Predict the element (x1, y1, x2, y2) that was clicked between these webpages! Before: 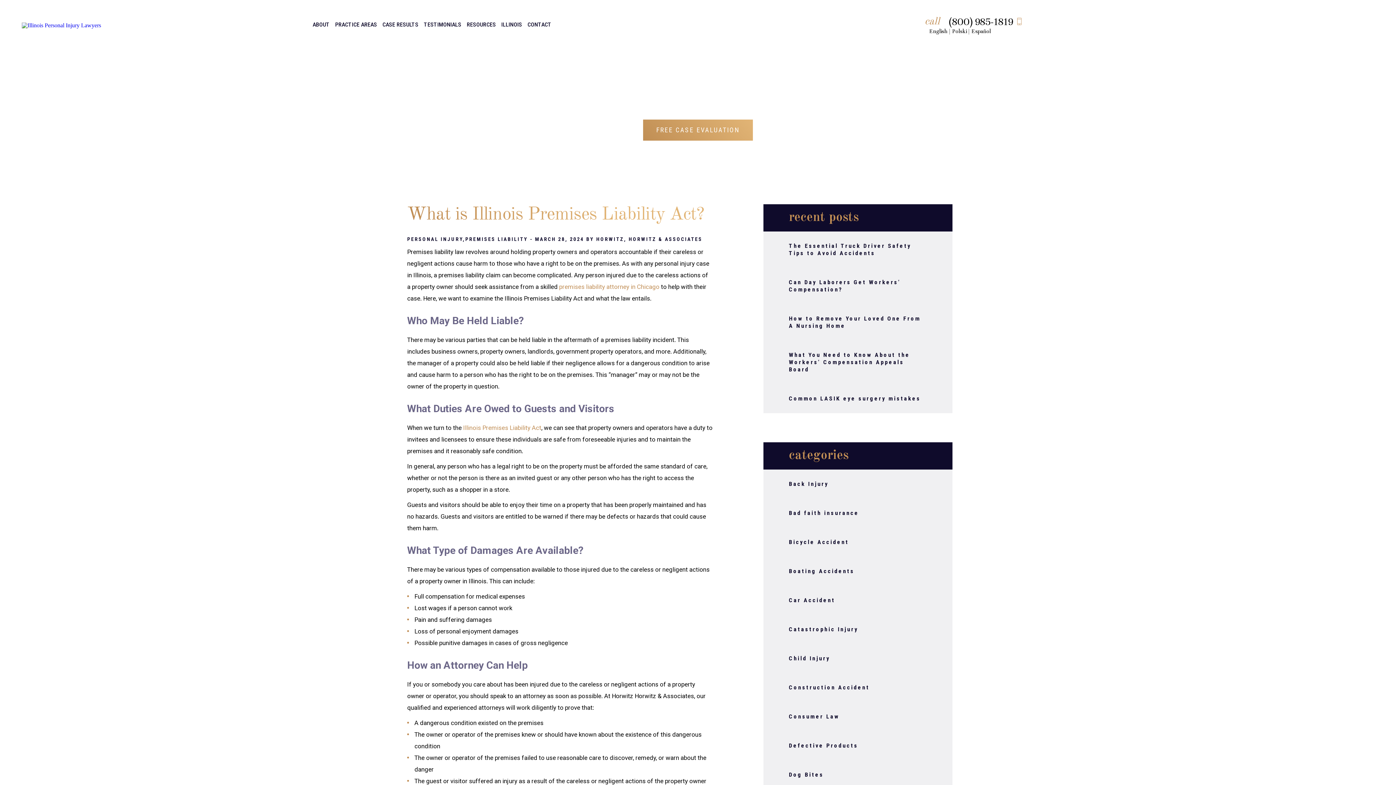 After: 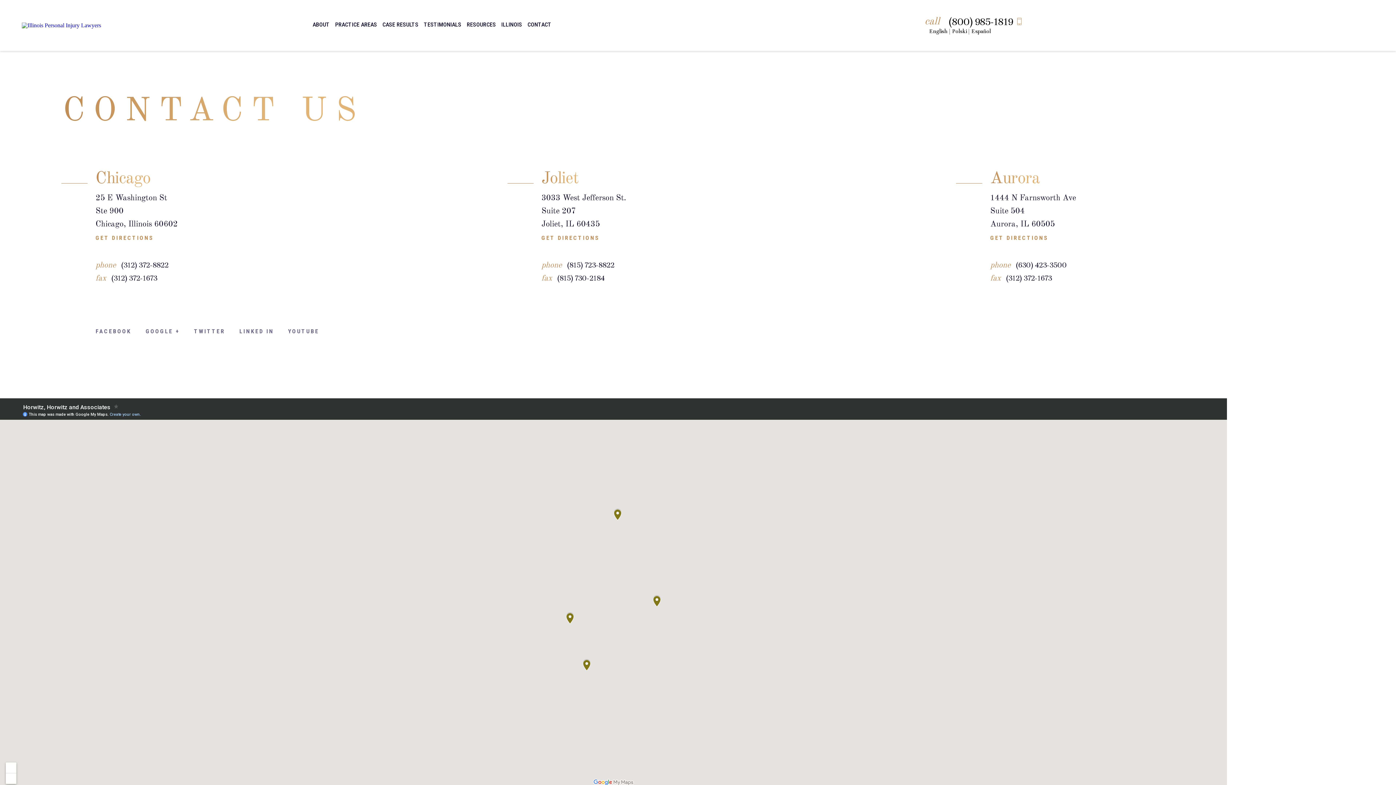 Action: bbox: (527, 20, 551, 27) label: CONTACT